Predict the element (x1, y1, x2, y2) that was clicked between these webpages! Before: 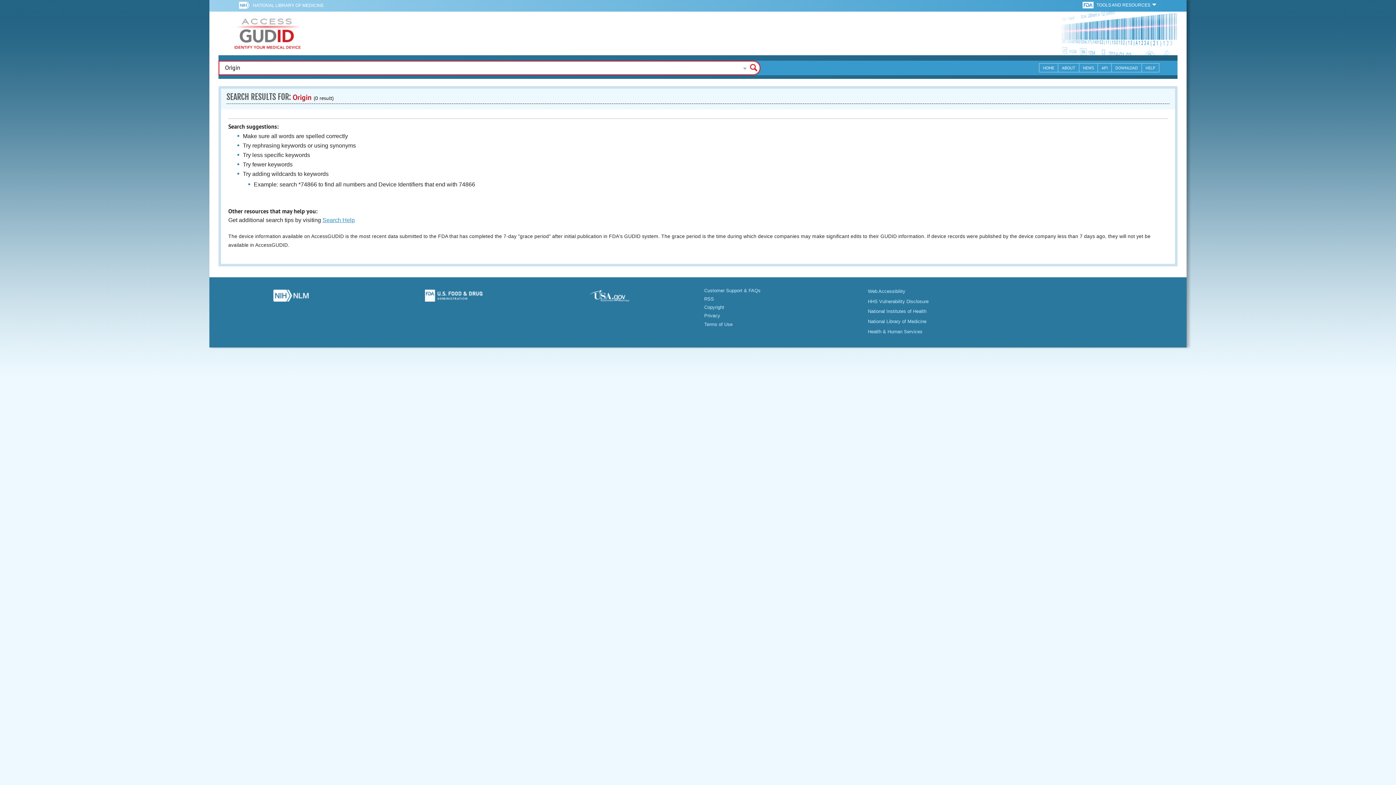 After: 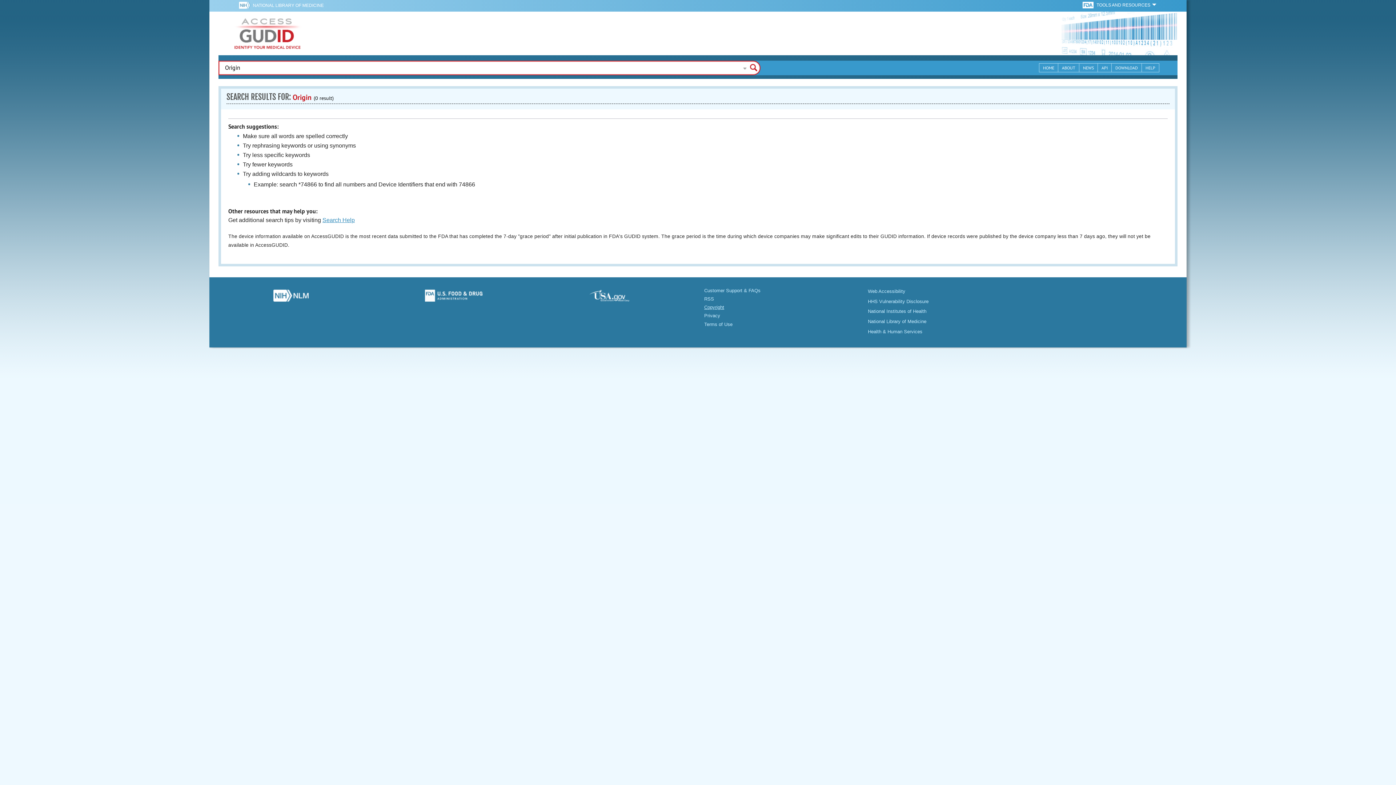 Action: bbox: (704, 304, 724, 310) label: Copyright